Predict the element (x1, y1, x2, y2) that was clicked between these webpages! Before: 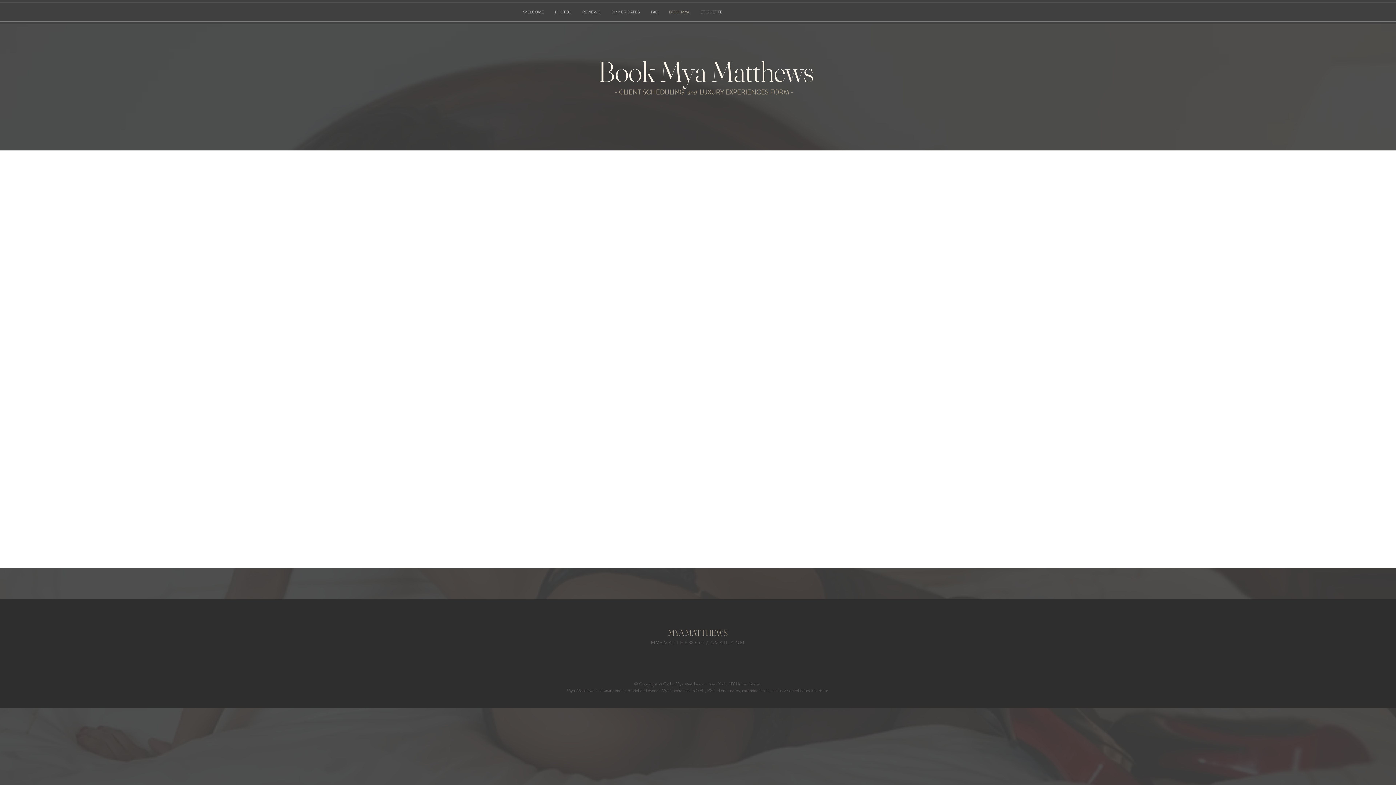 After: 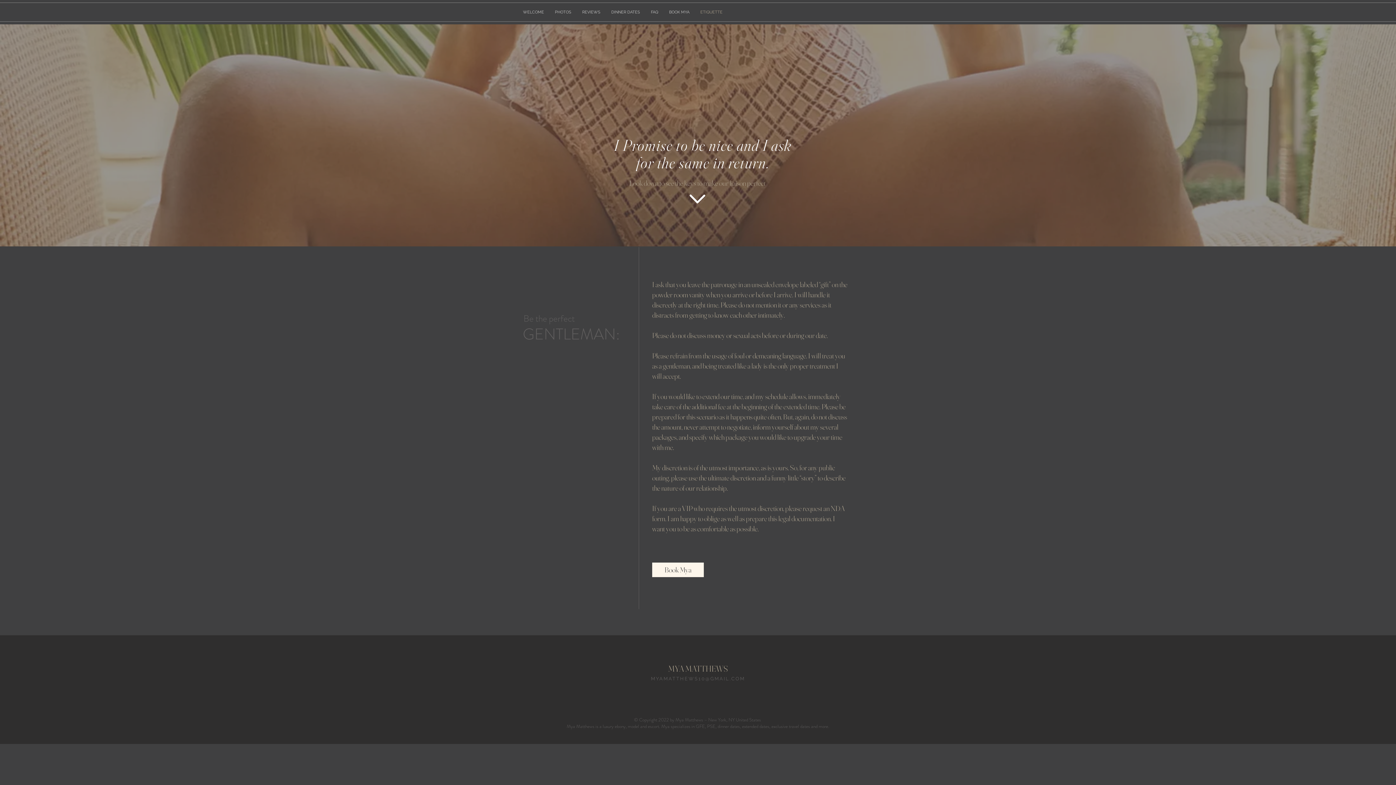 Action: bbox: (695, 0, 728, 24) label: ETIQUETTE